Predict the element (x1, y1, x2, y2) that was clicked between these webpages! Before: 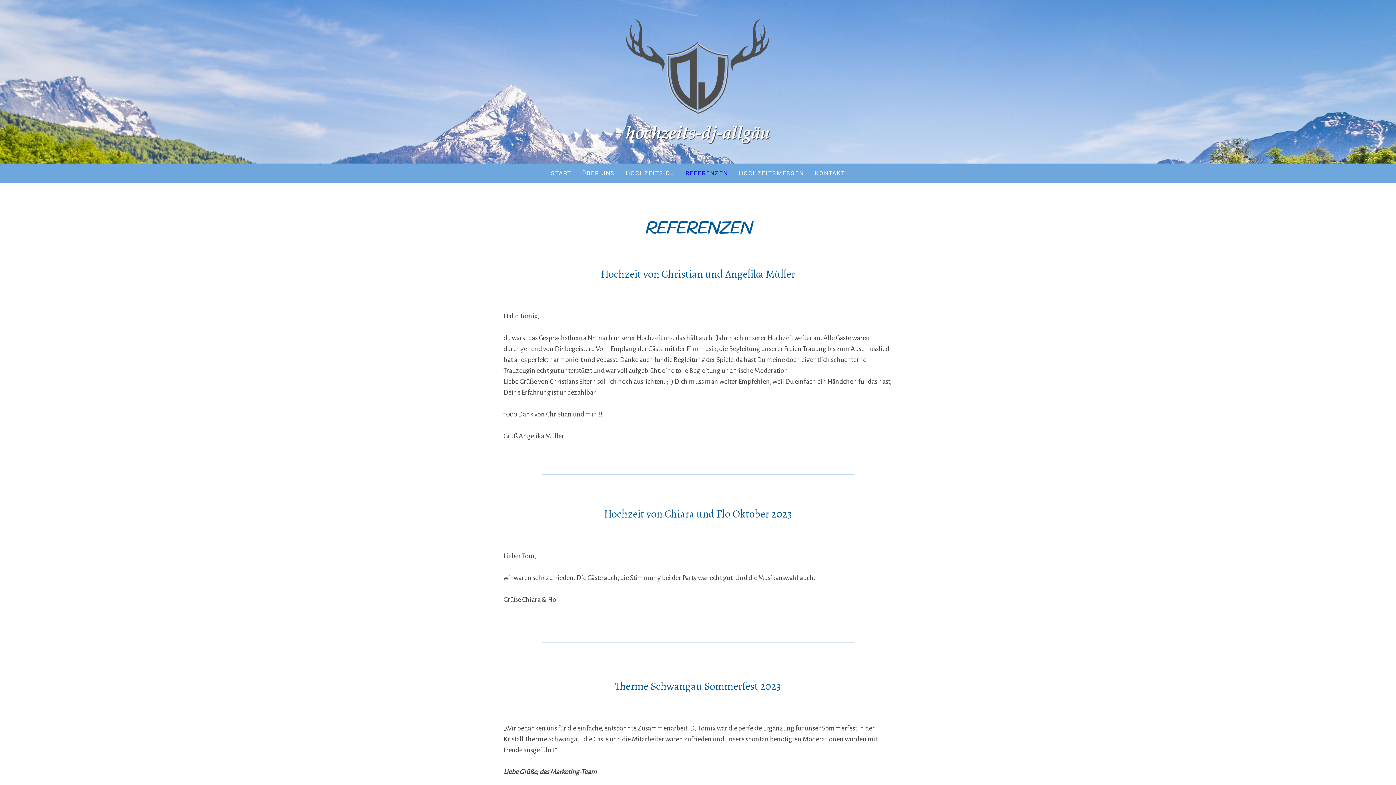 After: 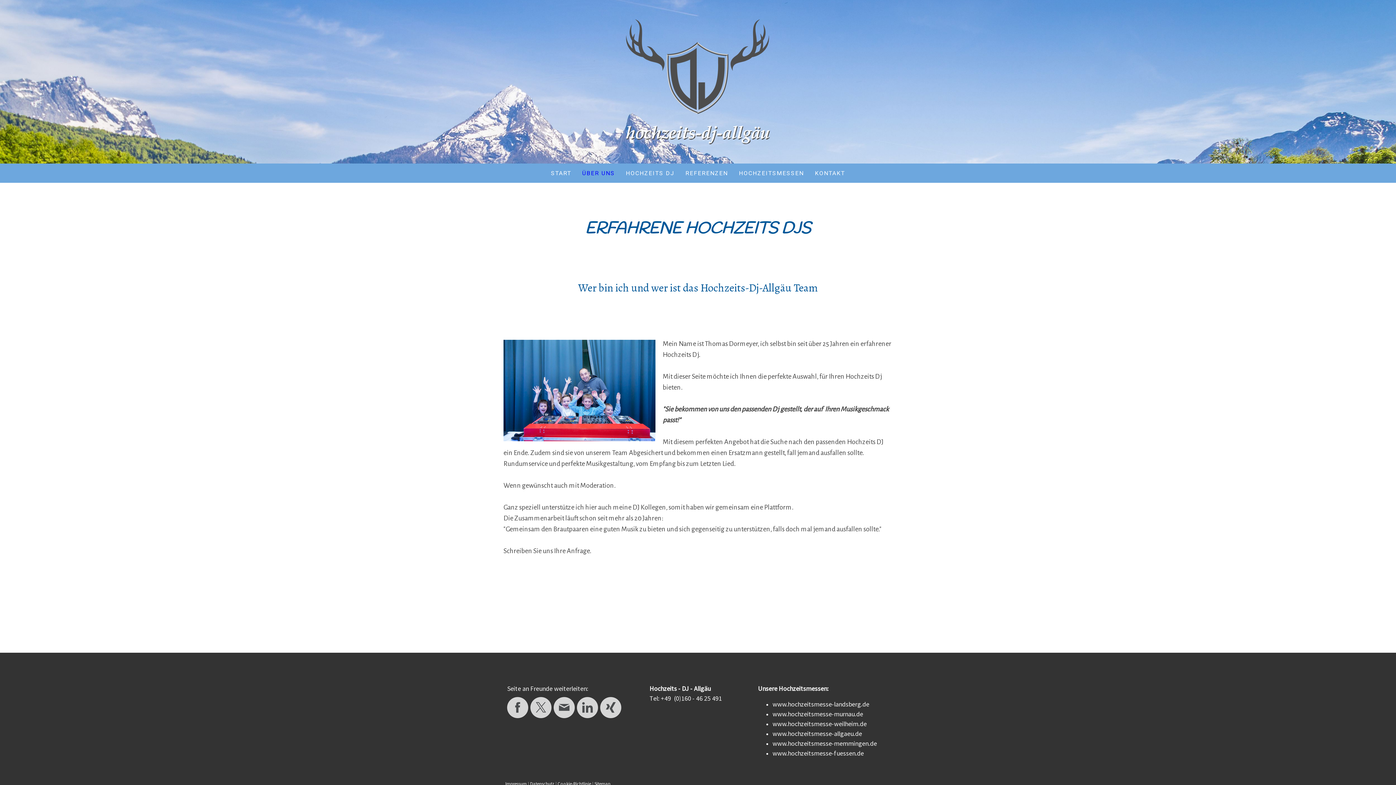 Action: bbox: (576, 163, 620, 182) label: ÜBER UNS